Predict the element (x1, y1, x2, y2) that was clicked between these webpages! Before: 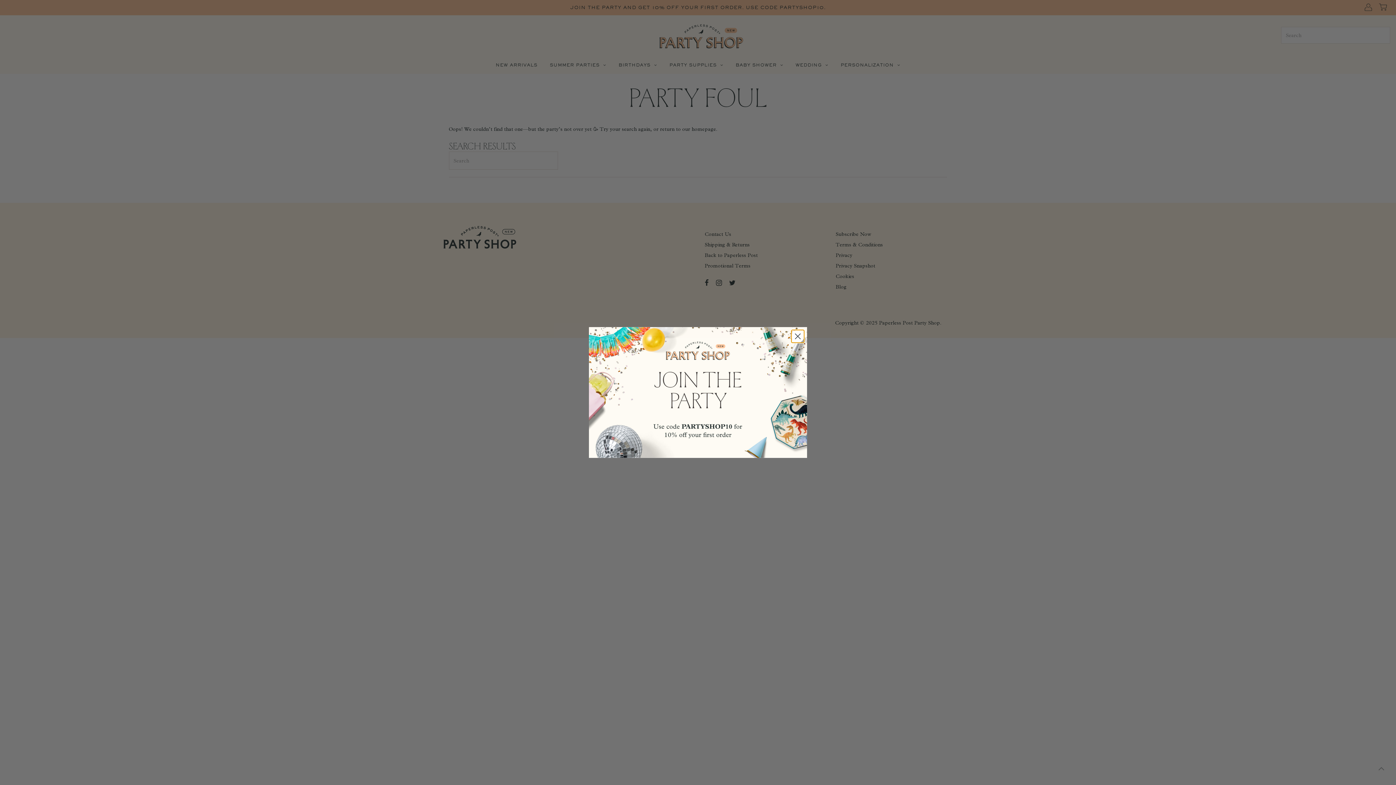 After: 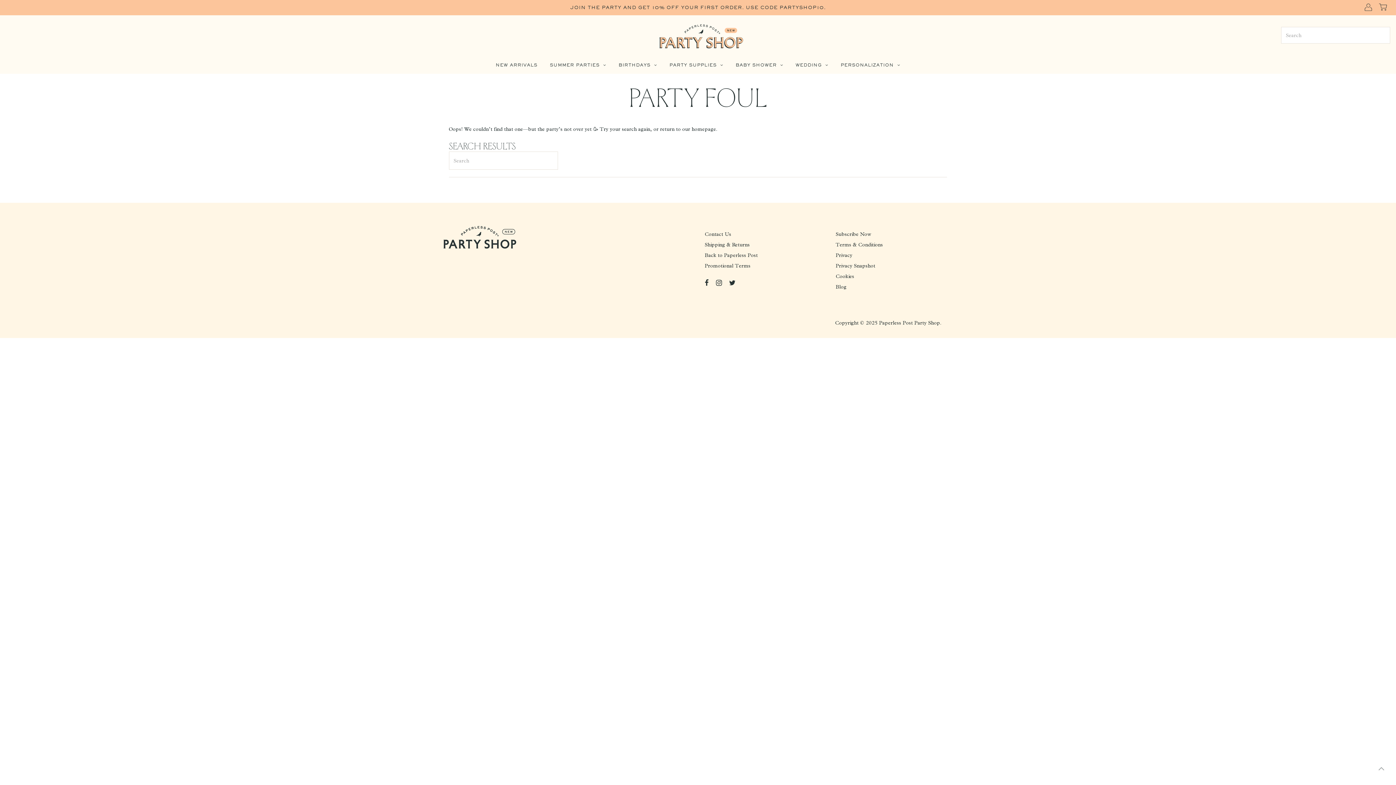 Action: label: Close dialog bbox: (791, 330, 804, 342)